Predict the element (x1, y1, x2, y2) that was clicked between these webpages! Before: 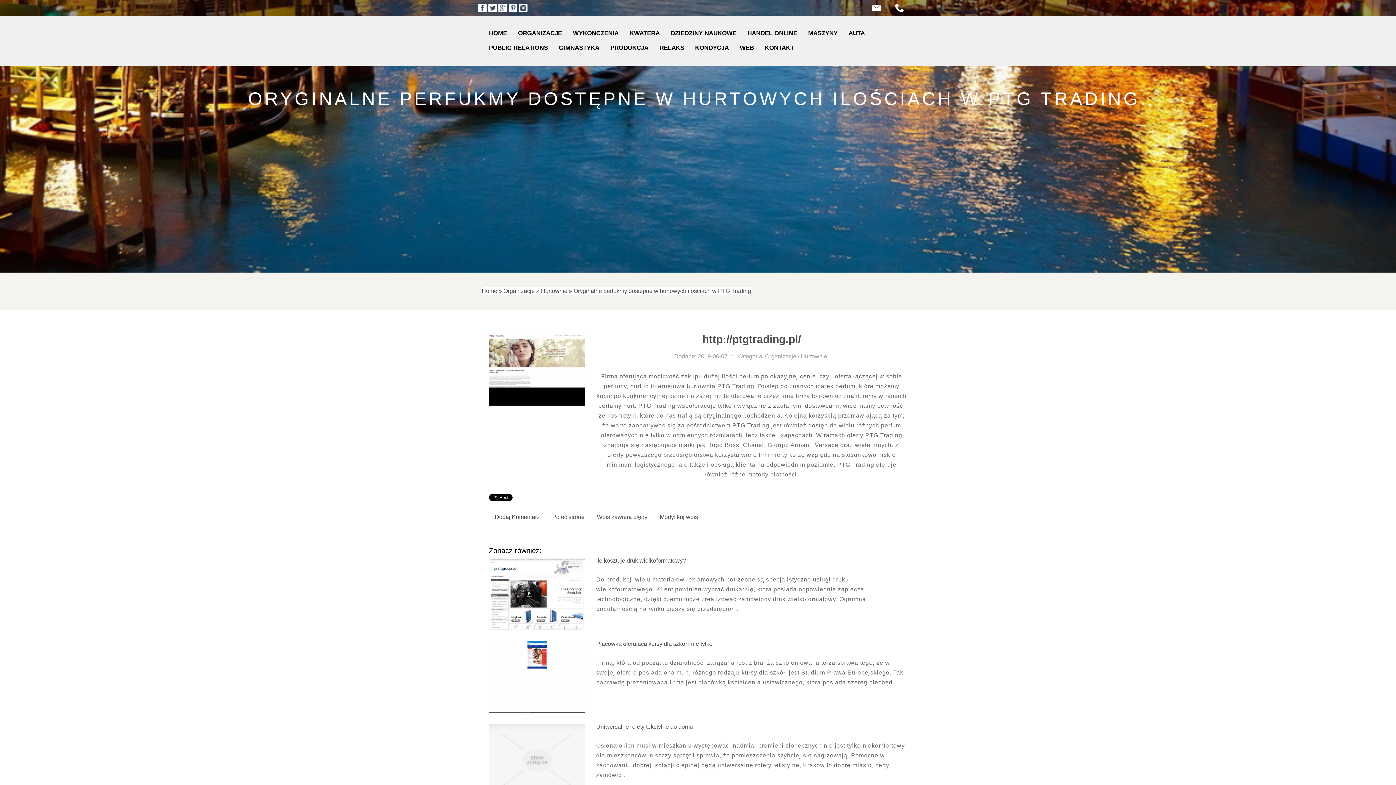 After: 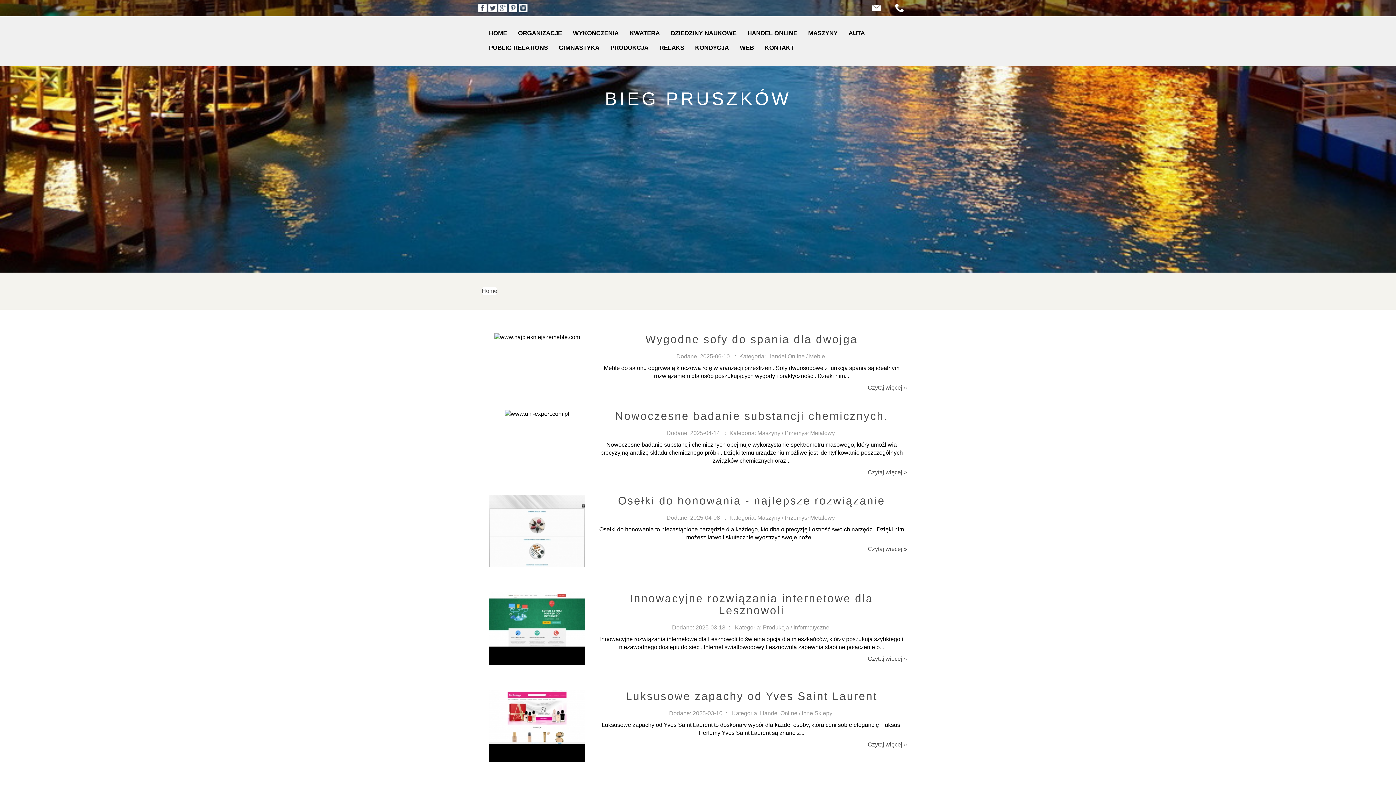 Action: bbox: (483, 26, 512, 40) label: HOME